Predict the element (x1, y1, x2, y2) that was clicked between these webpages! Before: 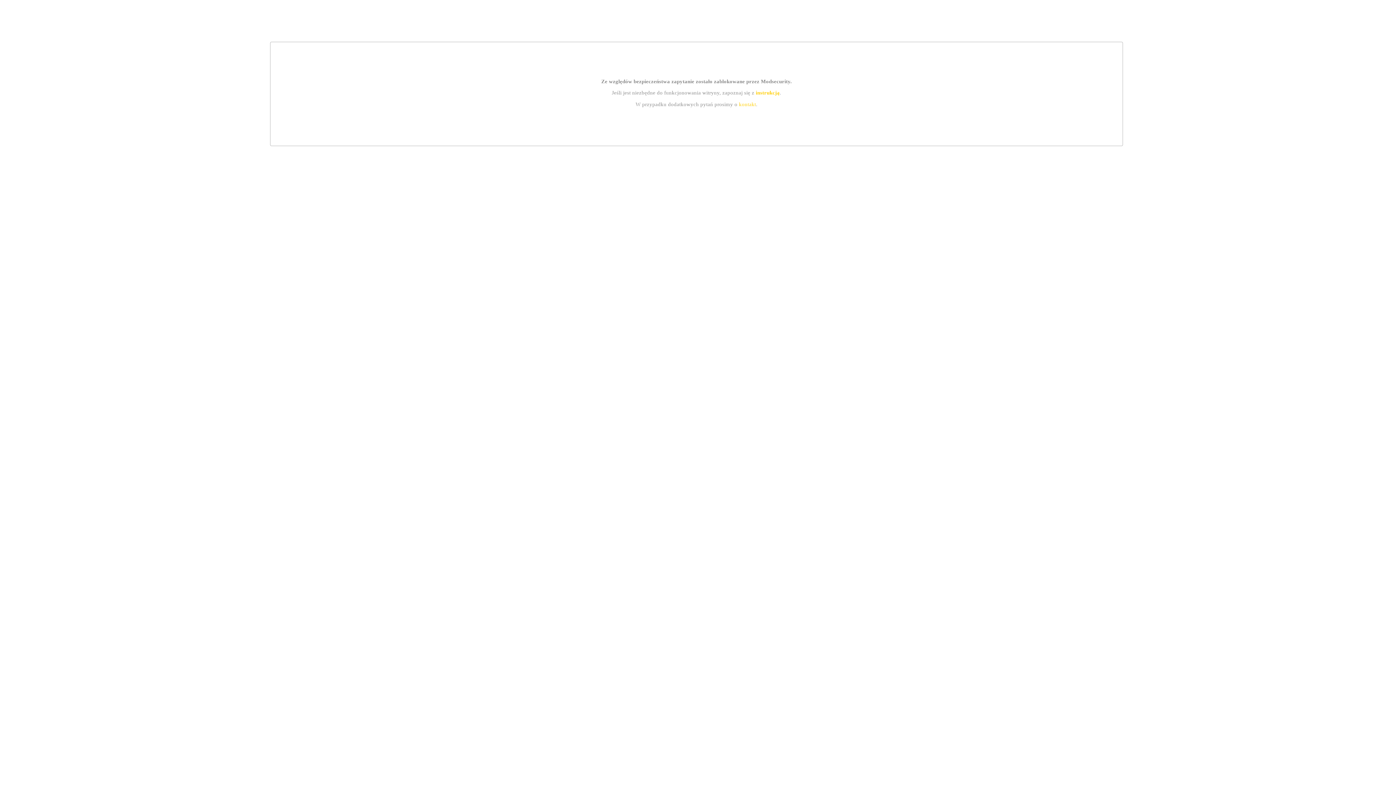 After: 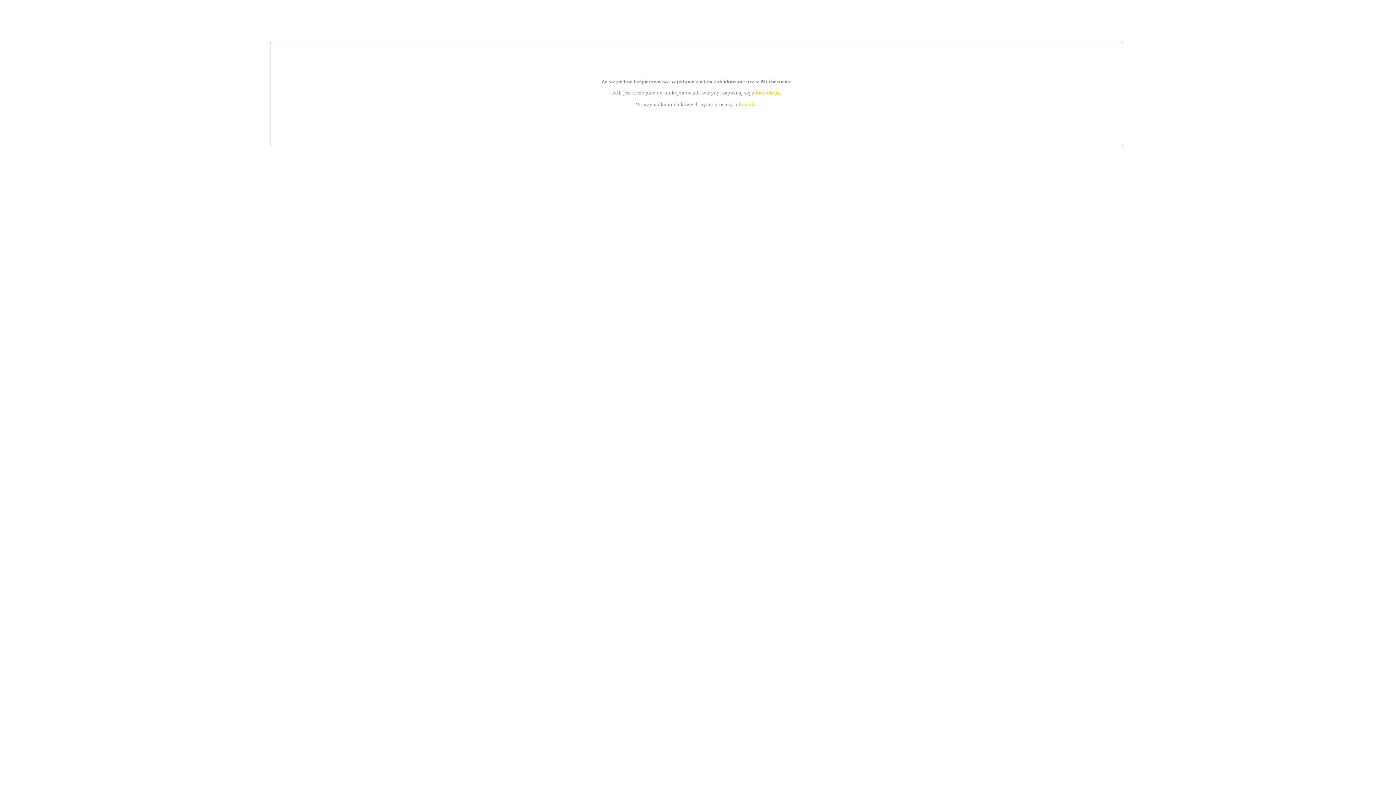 Action: label: instrukcją bbox: (755, 89, 779, 95)